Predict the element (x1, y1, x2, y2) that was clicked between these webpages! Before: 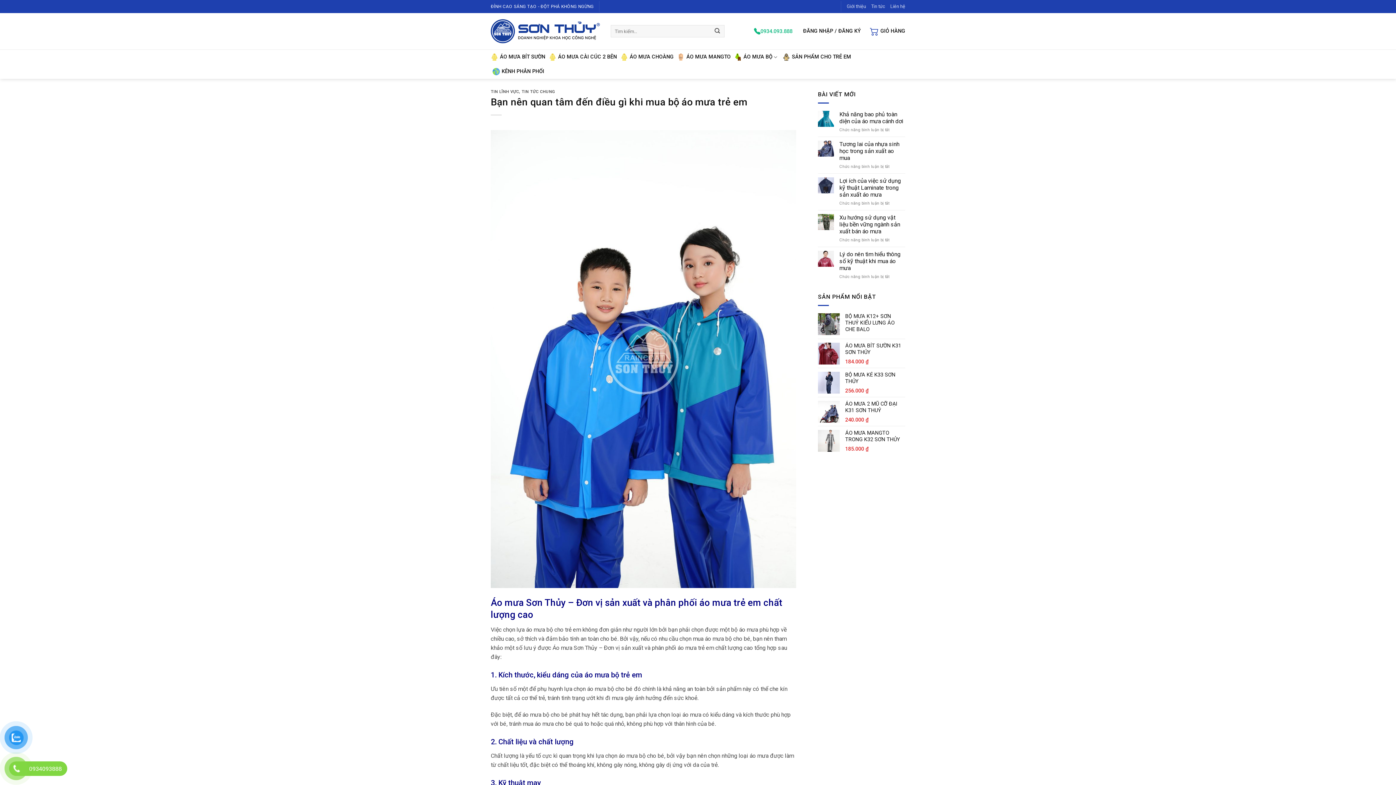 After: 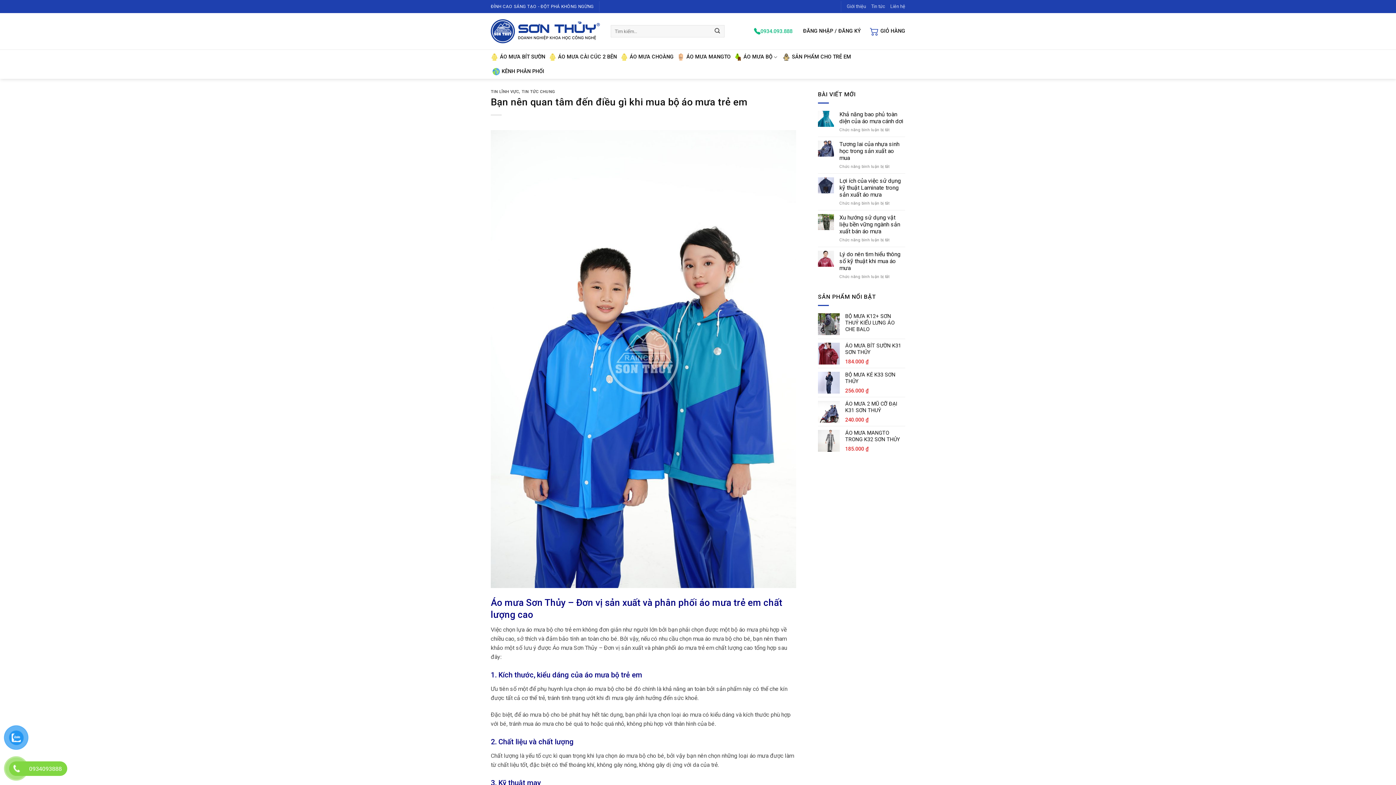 Action: bbox: (490, 355, 796, 362)